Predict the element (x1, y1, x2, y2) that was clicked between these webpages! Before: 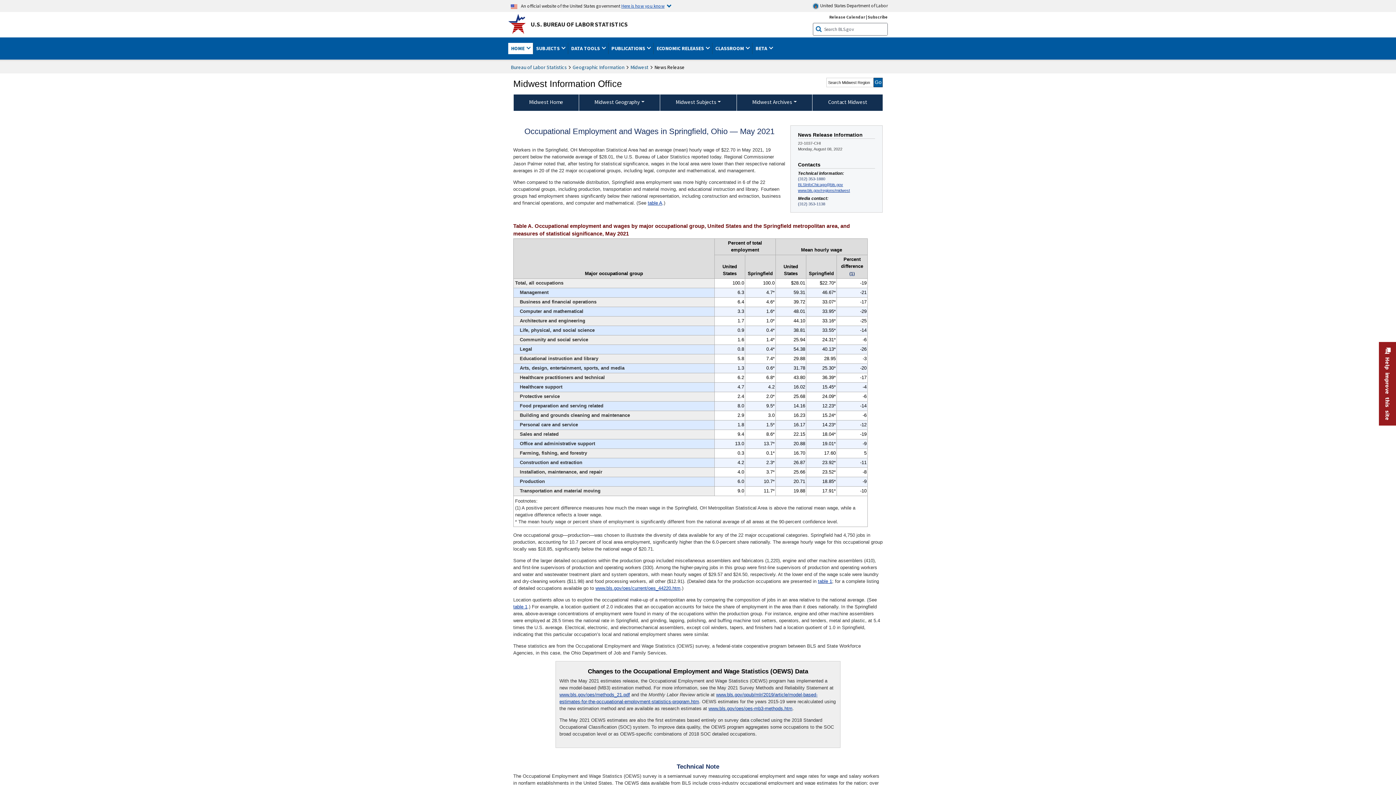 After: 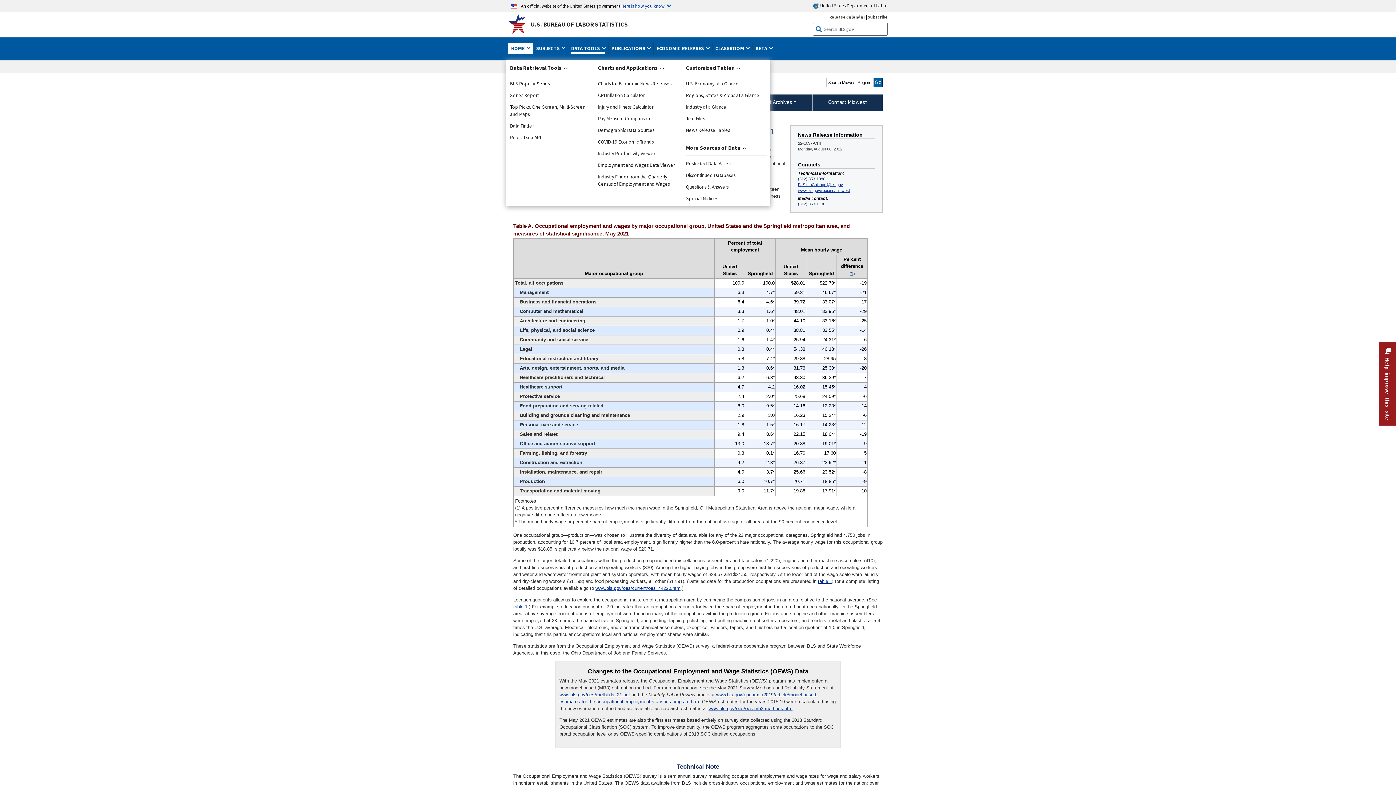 Action: bbox: (571, 42, 605, 54) label: DATA TOOLS 